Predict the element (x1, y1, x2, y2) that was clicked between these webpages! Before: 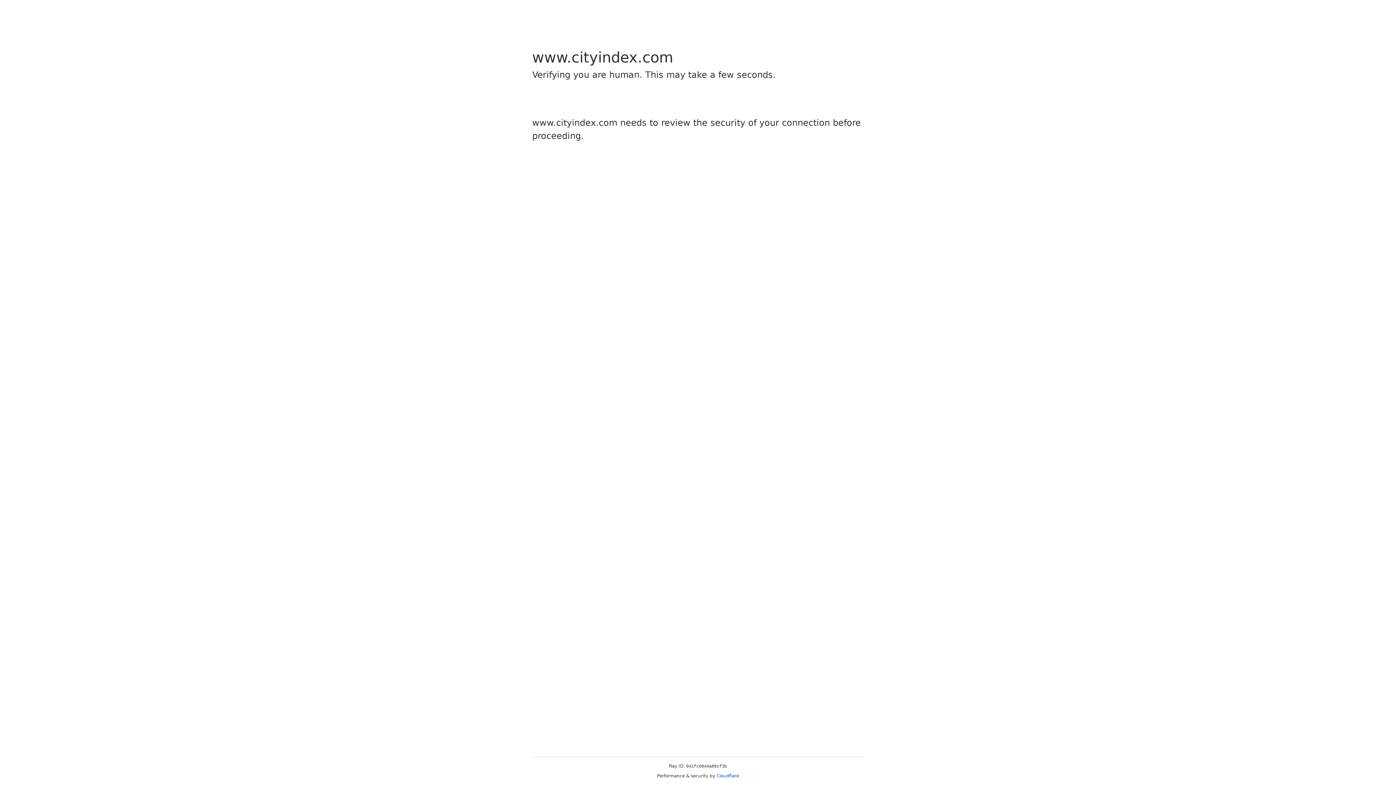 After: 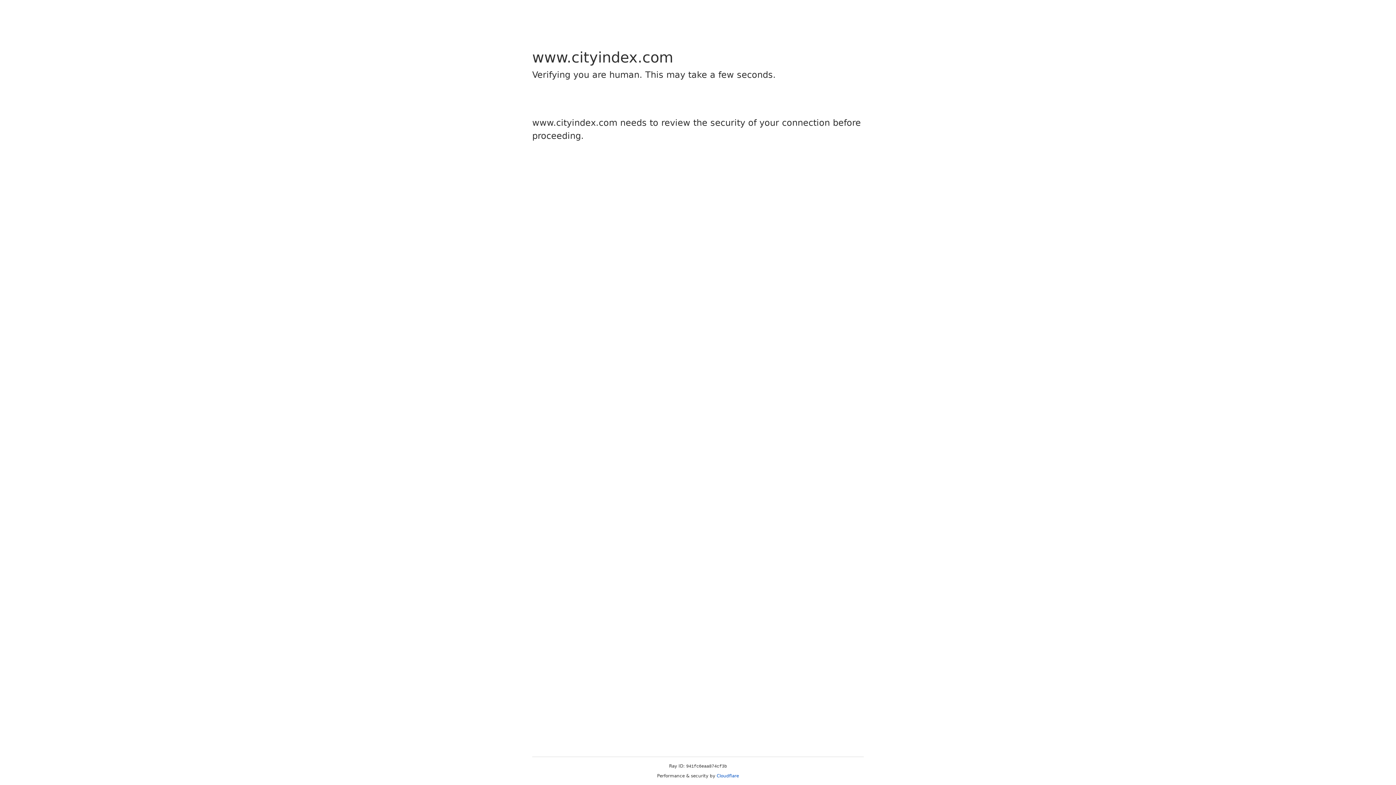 Action: bbox: (716, 773, 739, 778) label: Cloudflare